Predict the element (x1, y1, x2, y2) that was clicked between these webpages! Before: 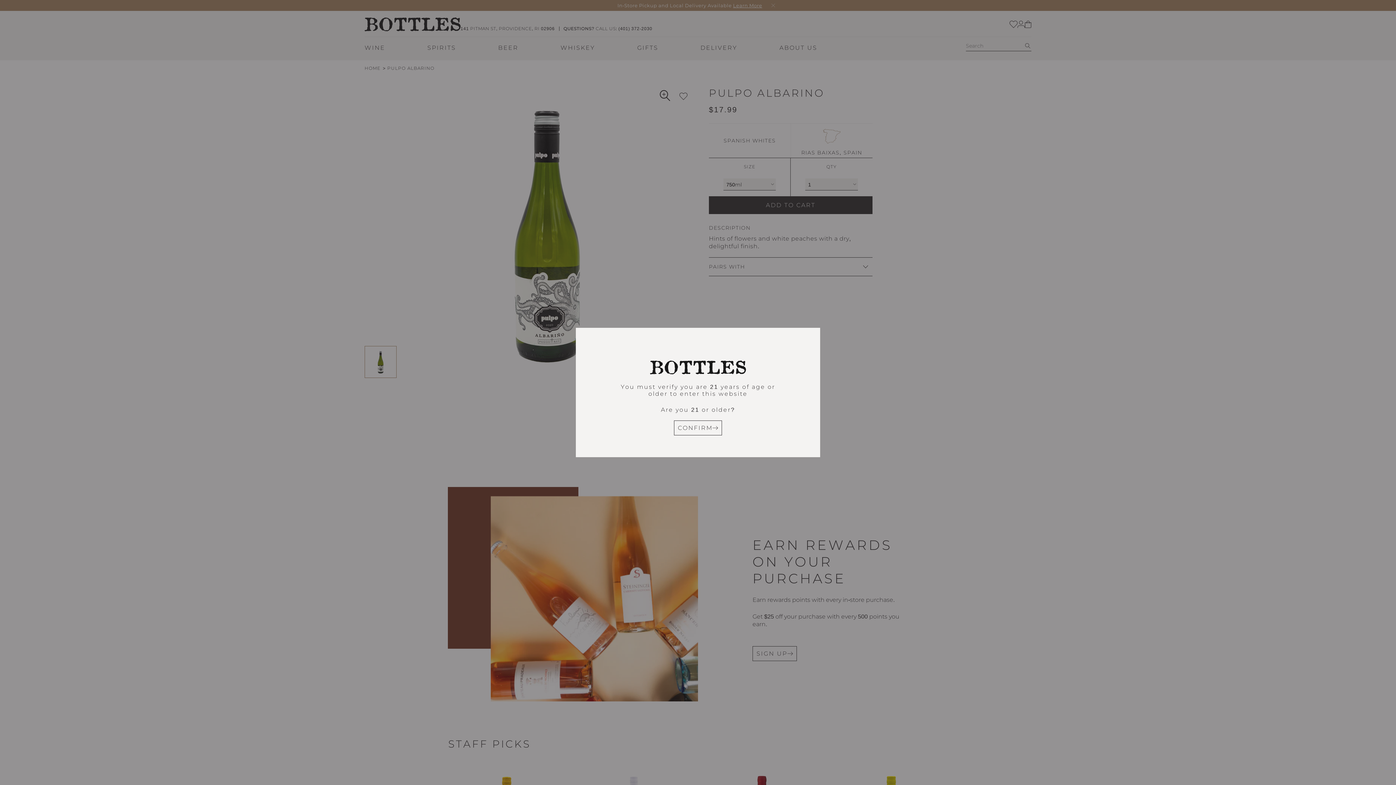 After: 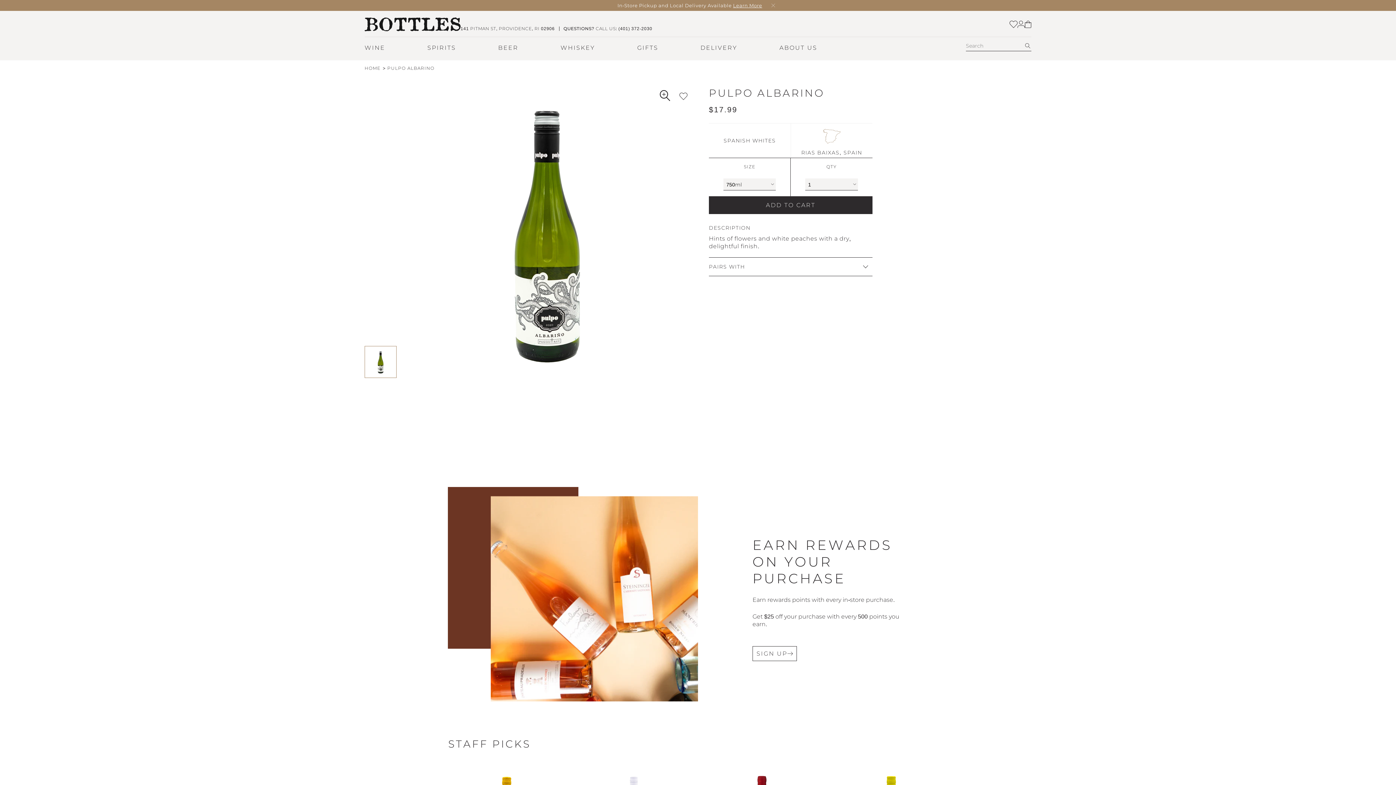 Action: bbox: (674, 420, 722, 435) label: CONFIRM